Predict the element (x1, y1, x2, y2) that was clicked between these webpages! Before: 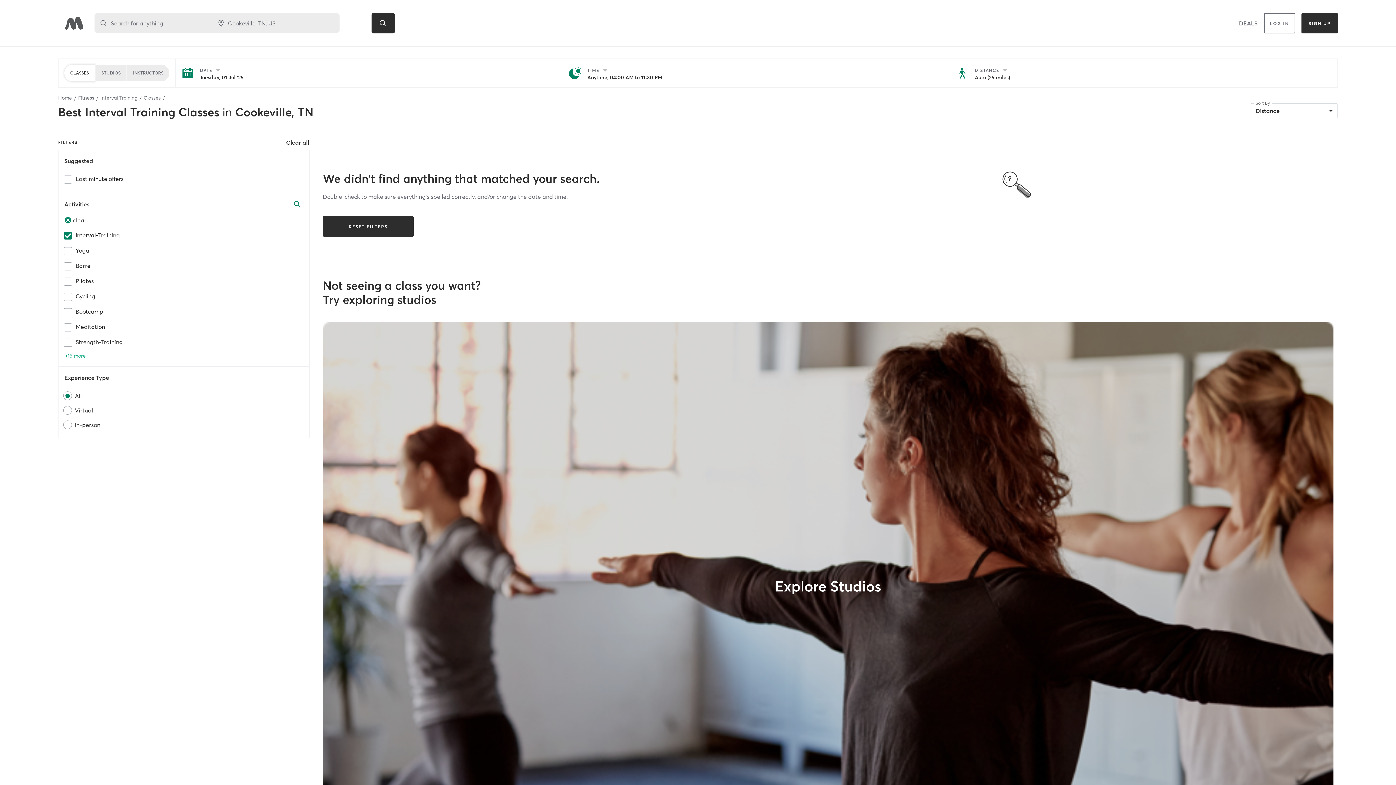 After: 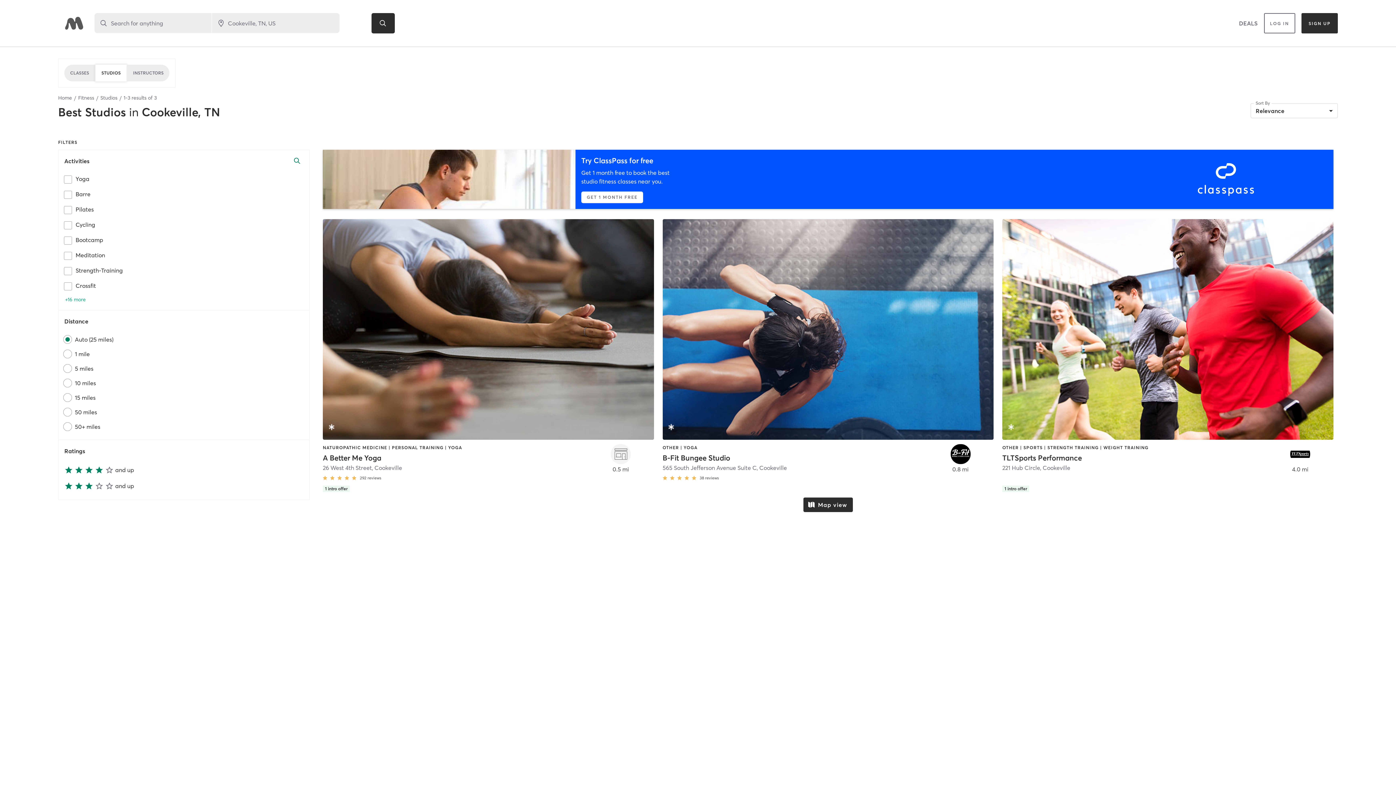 Action: label: Explore Studios bbox: (322, 322, 1333, 850)